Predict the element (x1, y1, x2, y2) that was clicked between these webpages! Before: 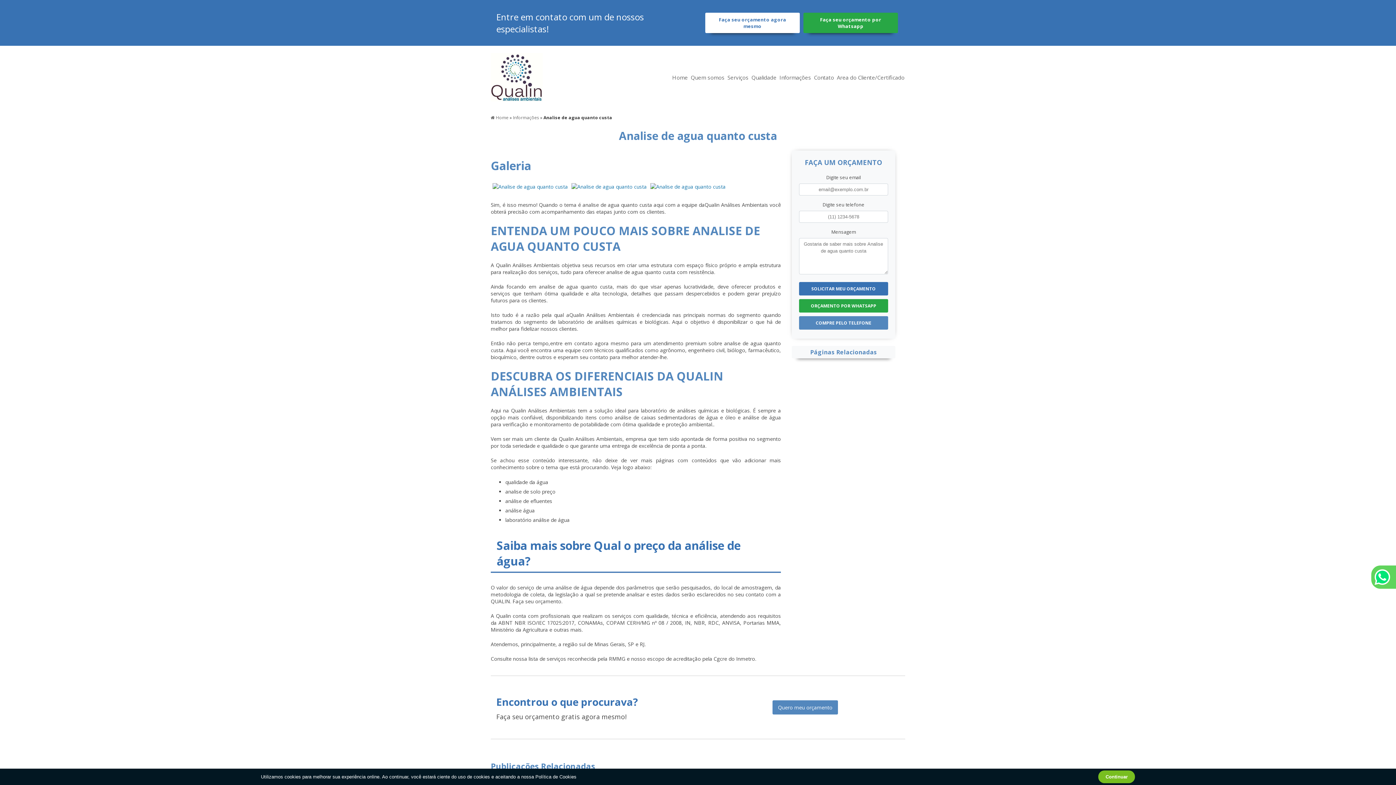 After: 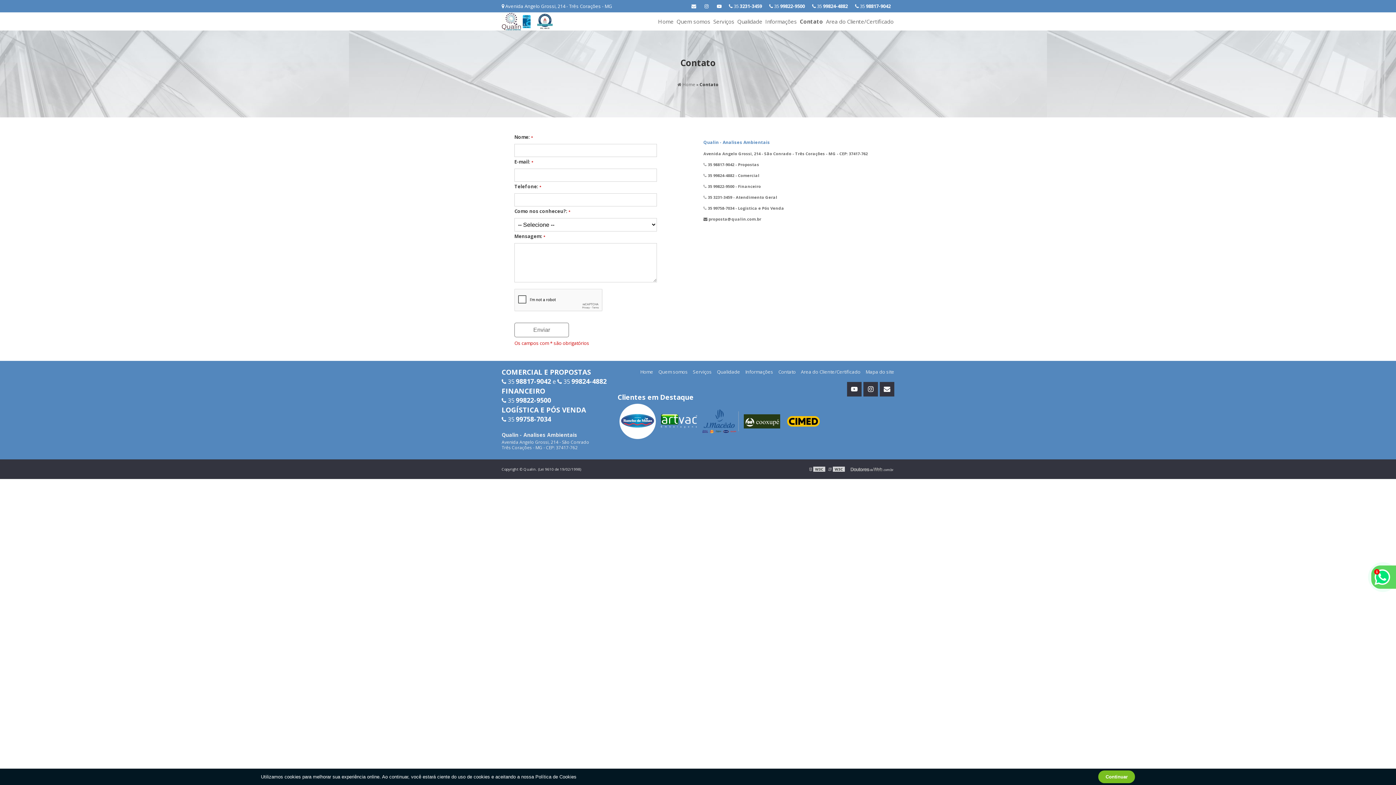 Action: label: Contato bbox: (813, 70, 834, 84)